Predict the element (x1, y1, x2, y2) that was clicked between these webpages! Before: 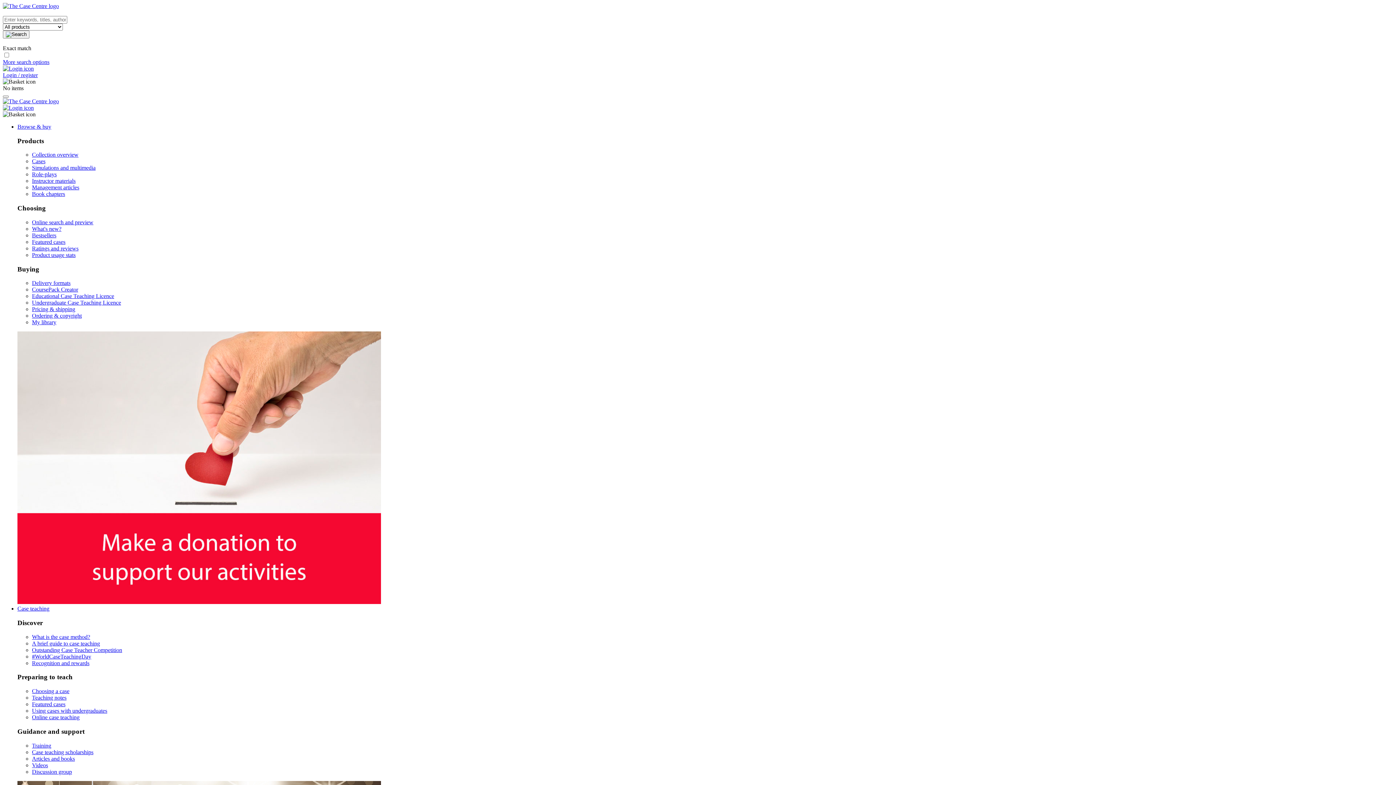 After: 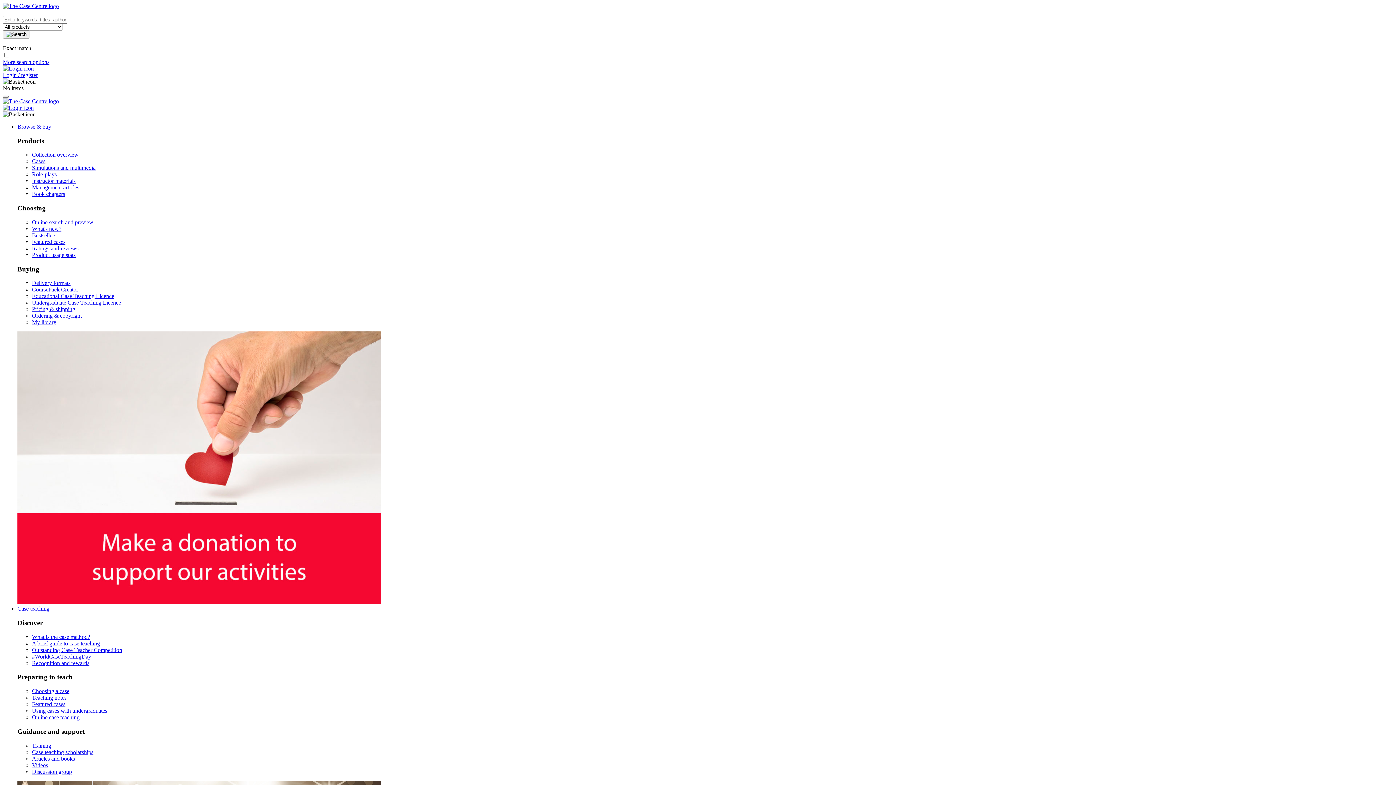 Action: bbox: (32, 299, 121, 305) label: Undergraduate Case Teaching Licence